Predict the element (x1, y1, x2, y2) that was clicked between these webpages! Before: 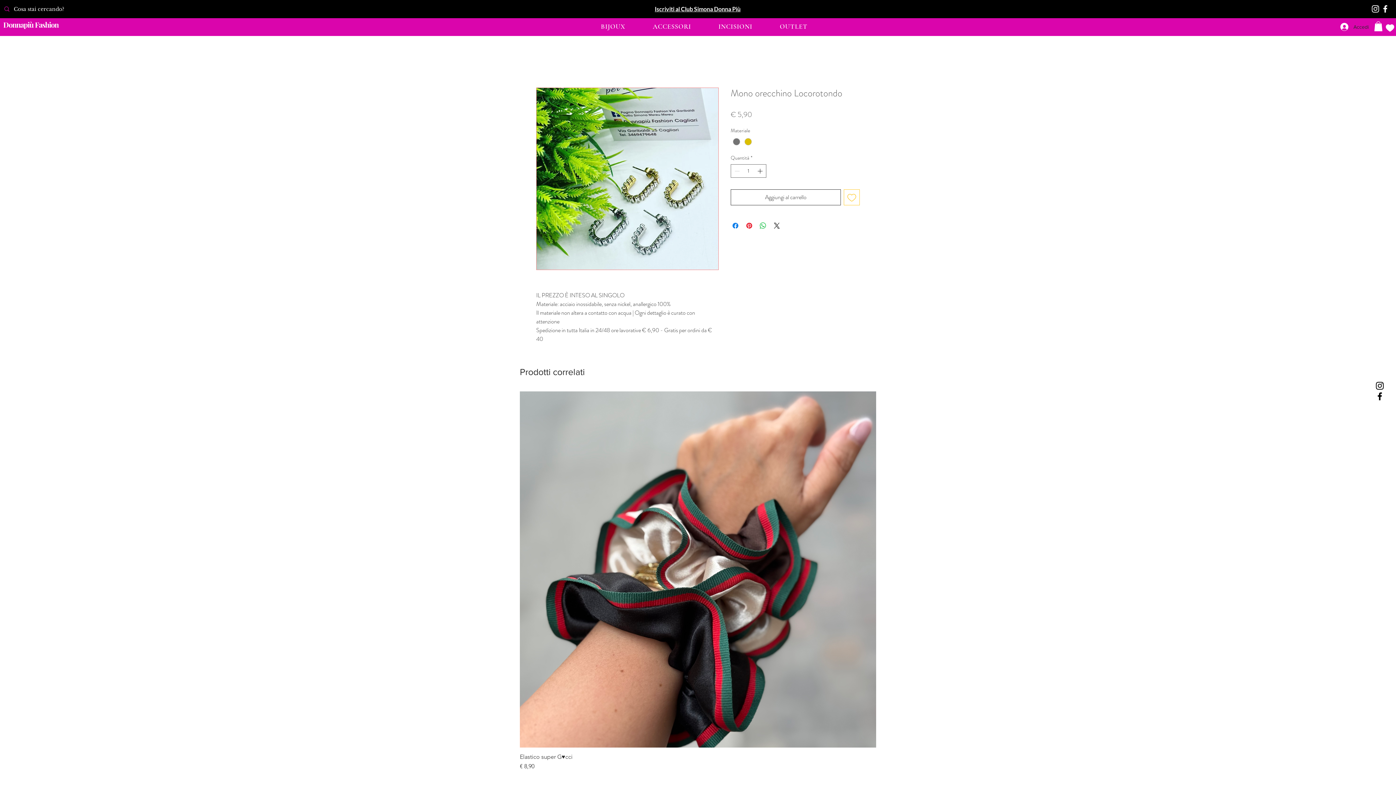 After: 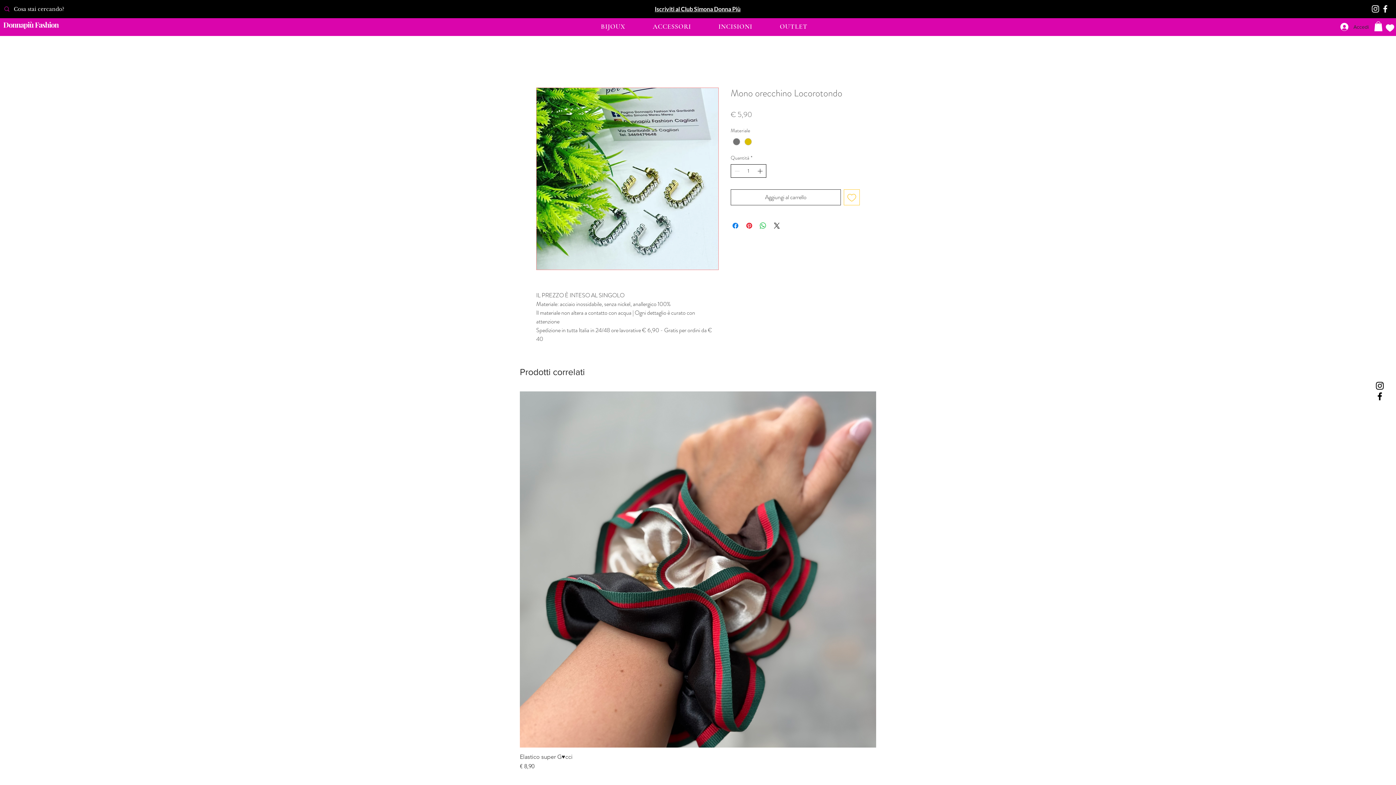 Action: bbox: (756, 164, 765, 177)